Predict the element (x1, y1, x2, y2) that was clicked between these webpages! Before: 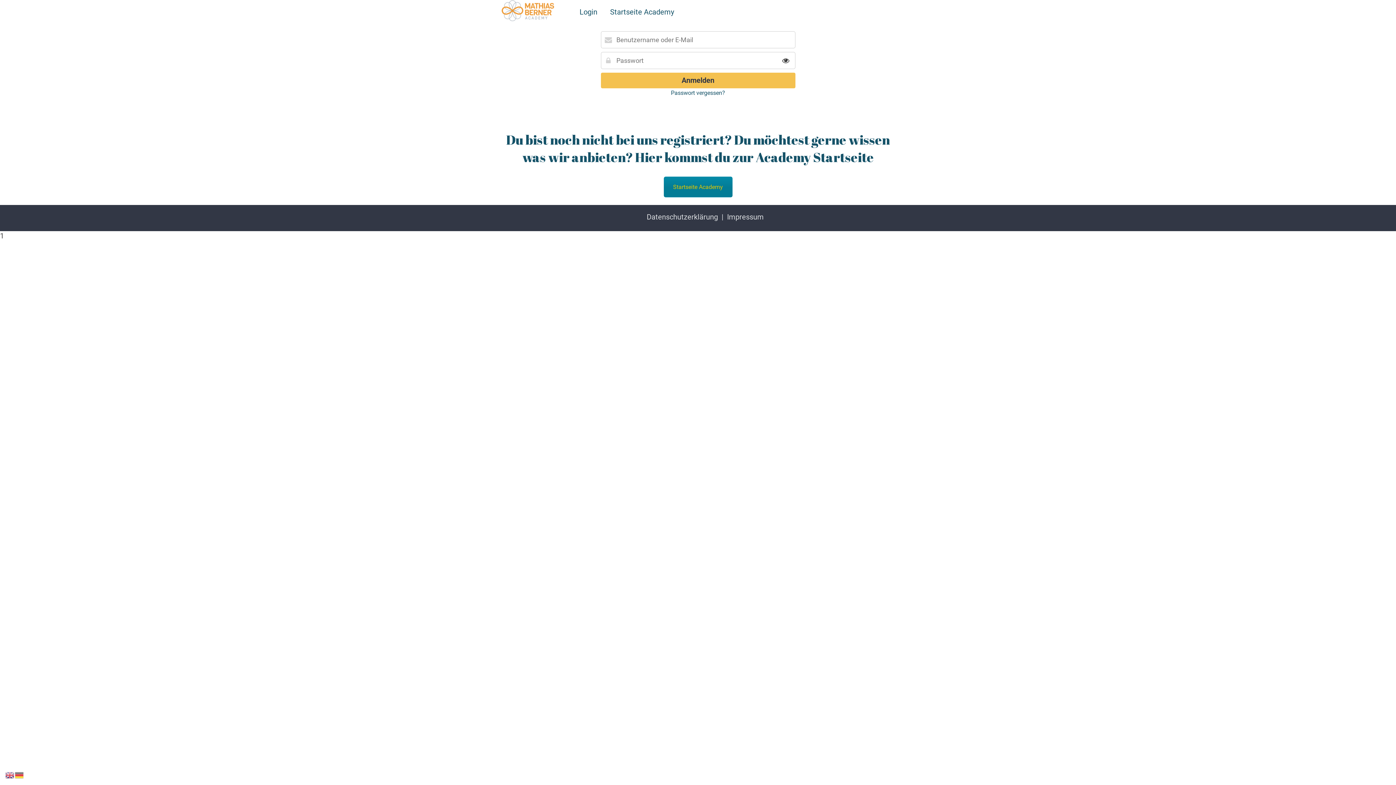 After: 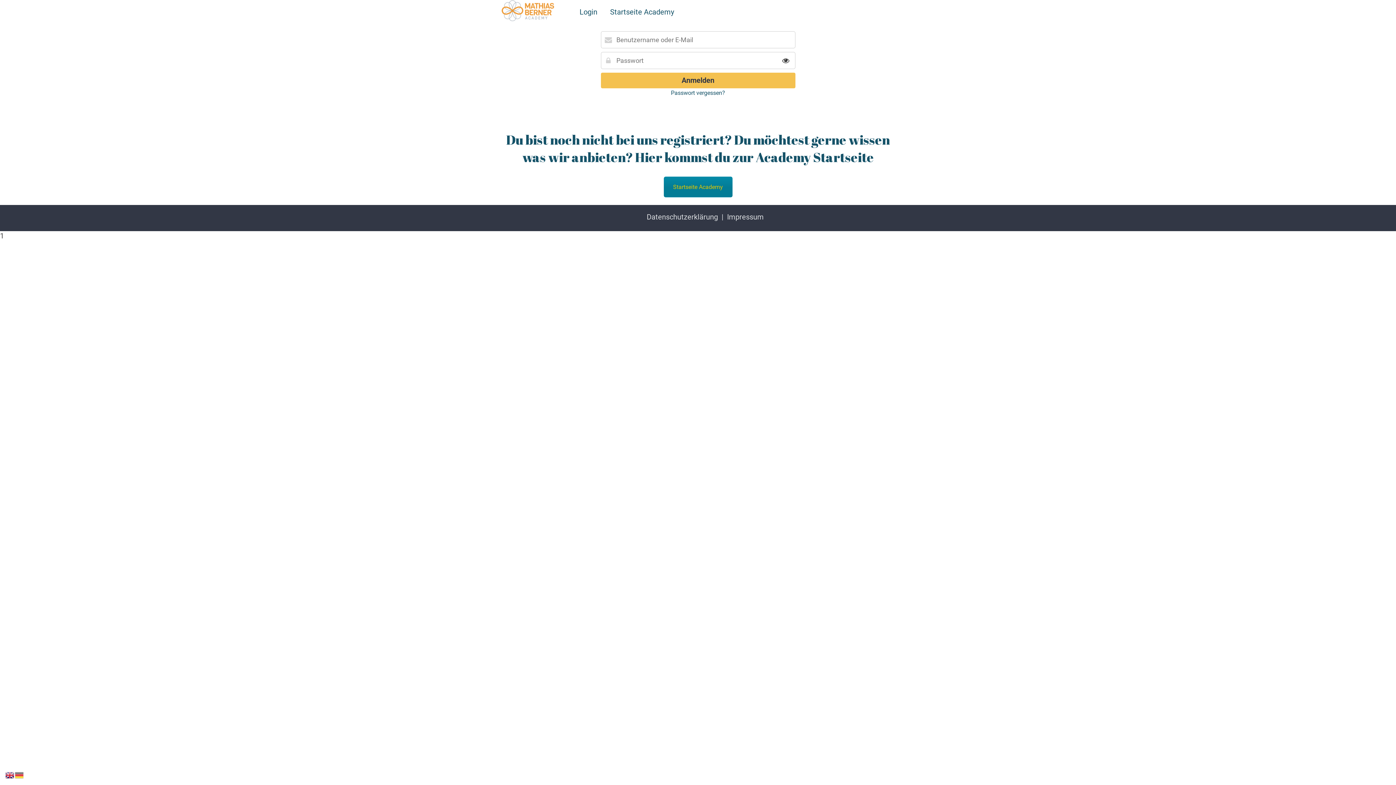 Action: bbox: (5, 770, 14, 779)